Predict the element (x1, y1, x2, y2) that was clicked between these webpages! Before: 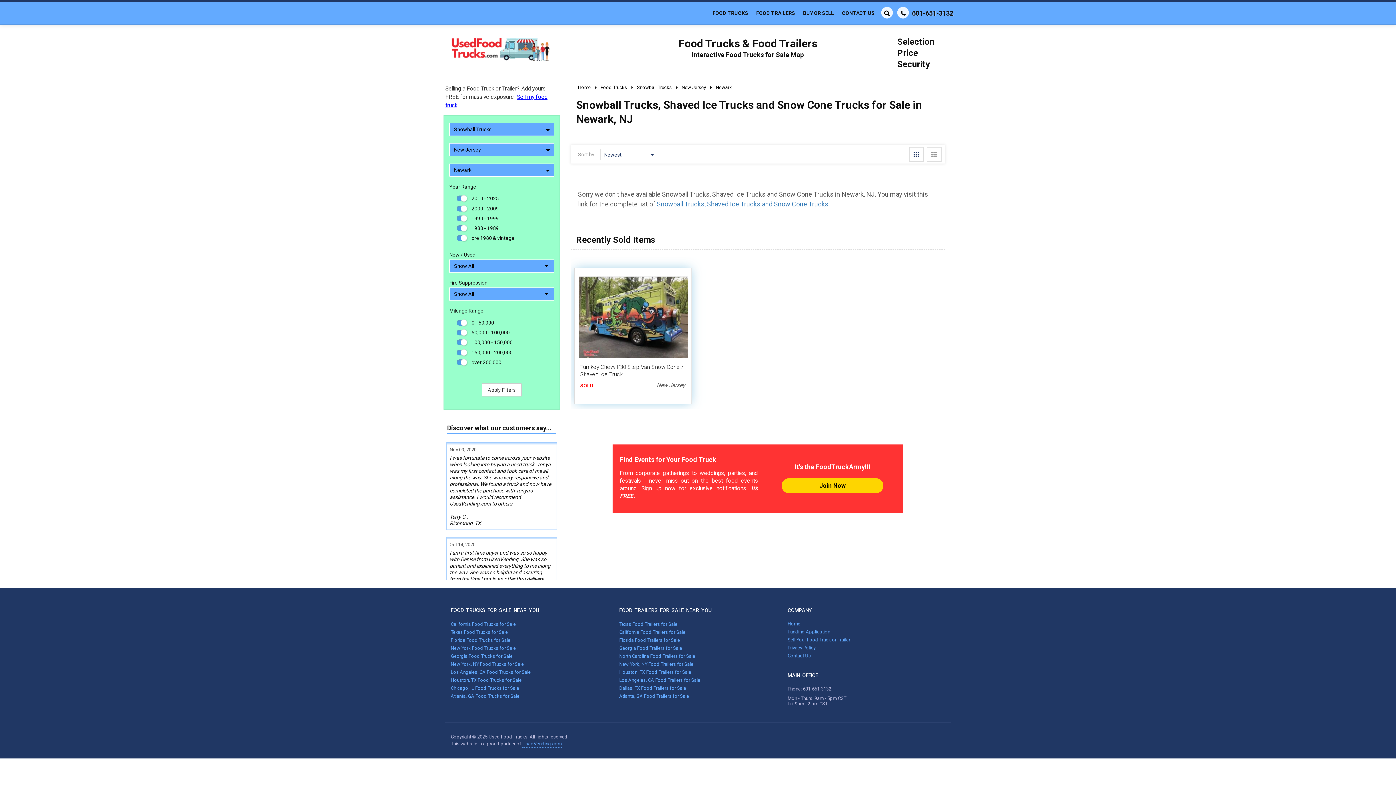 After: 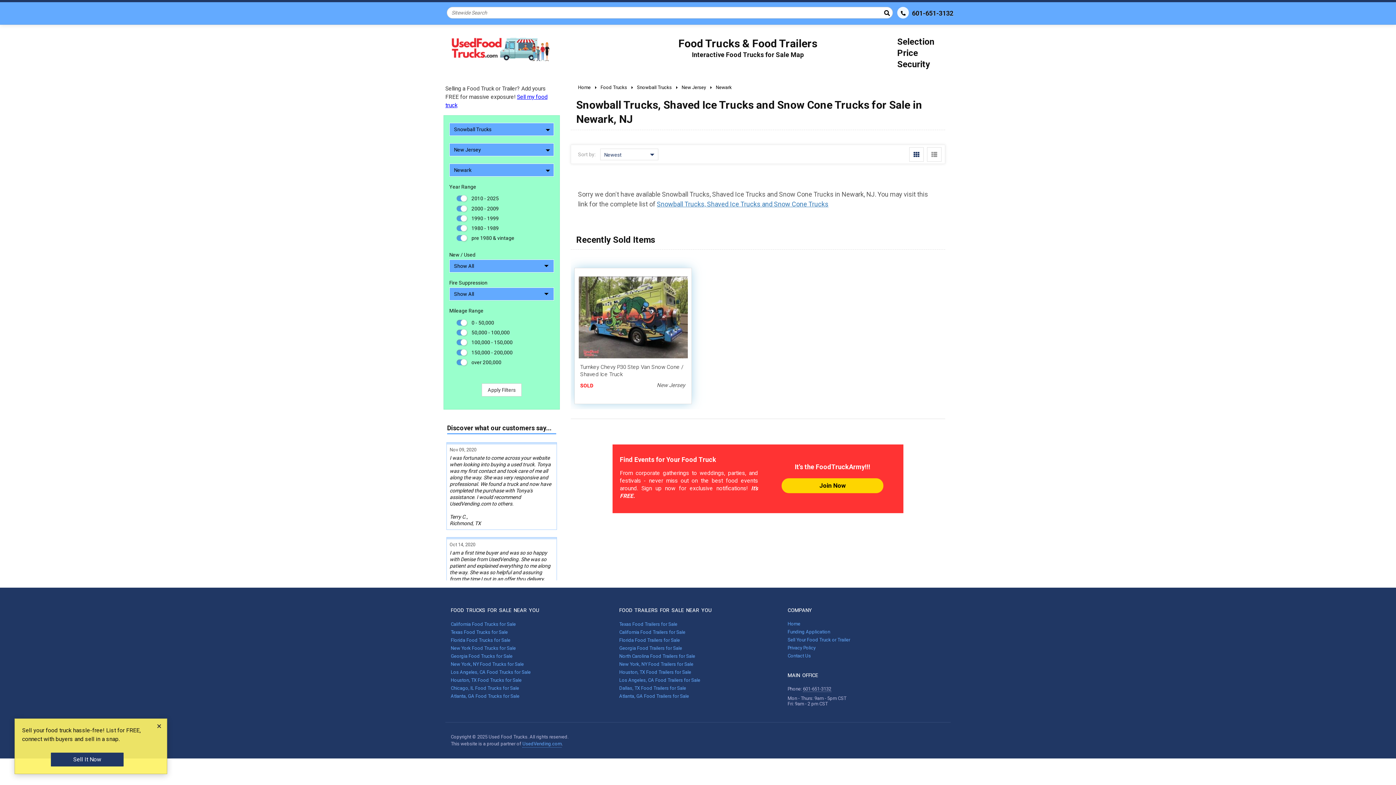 Action: bbox: (881, 6, 893, 18)